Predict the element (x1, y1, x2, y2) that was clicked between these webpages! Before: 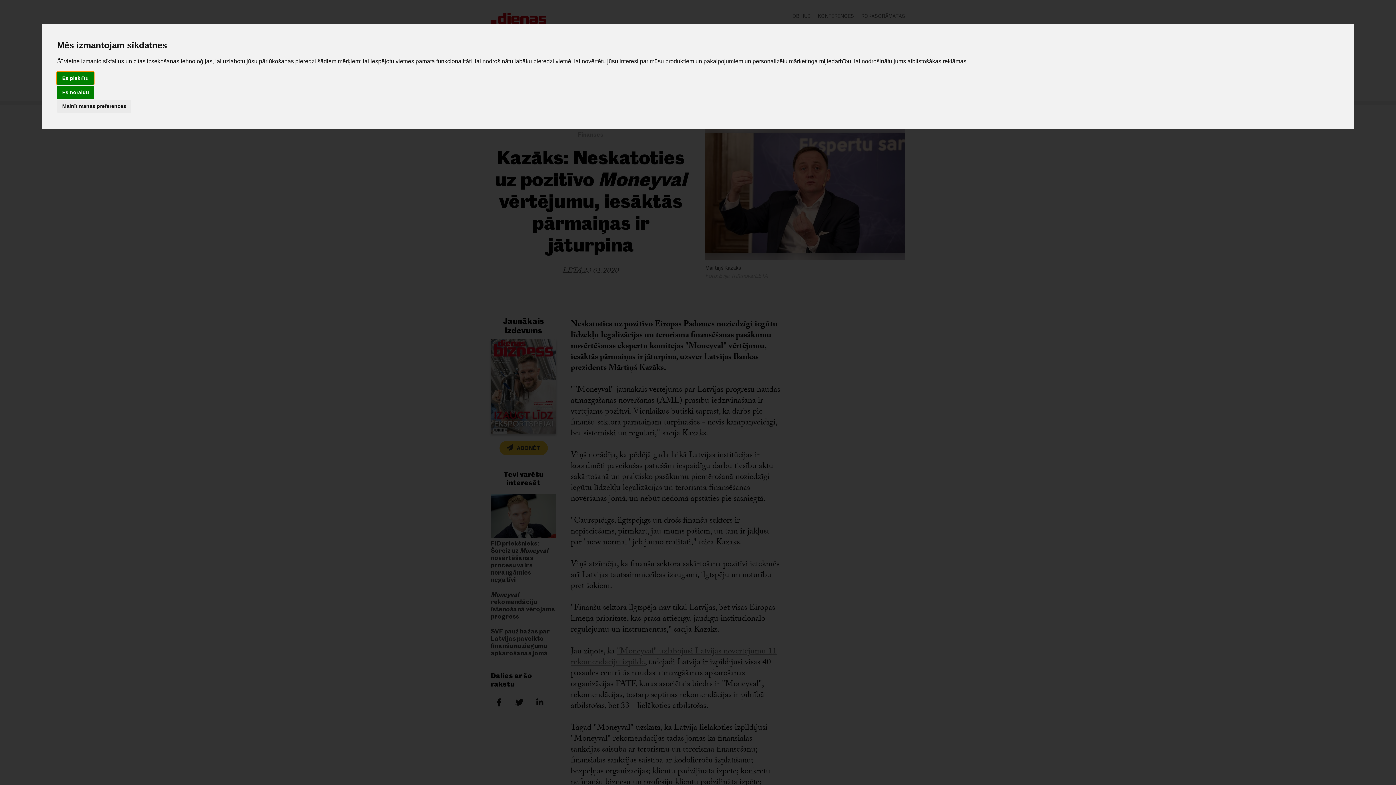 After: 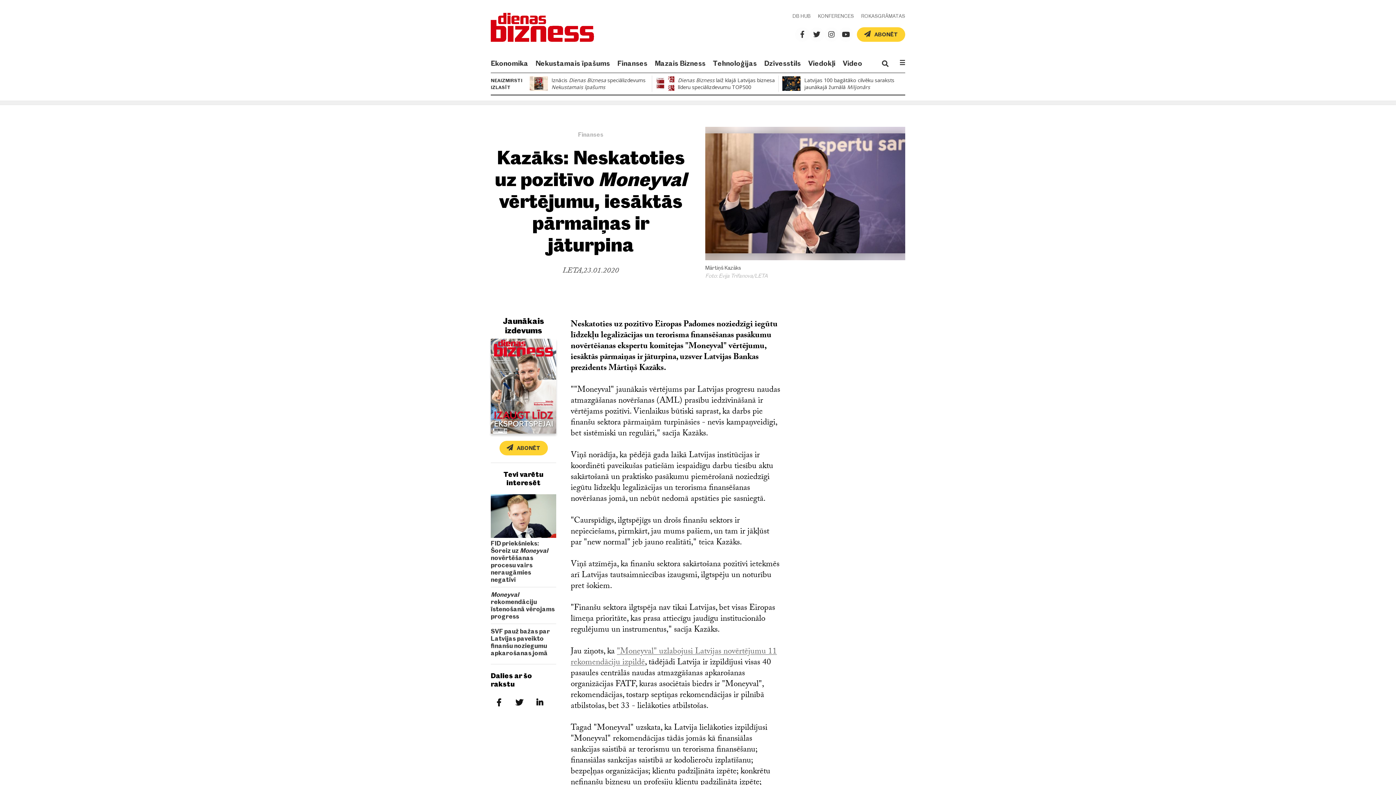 Action: label: Es noraidu bbox: (57, 86, 94, 98)